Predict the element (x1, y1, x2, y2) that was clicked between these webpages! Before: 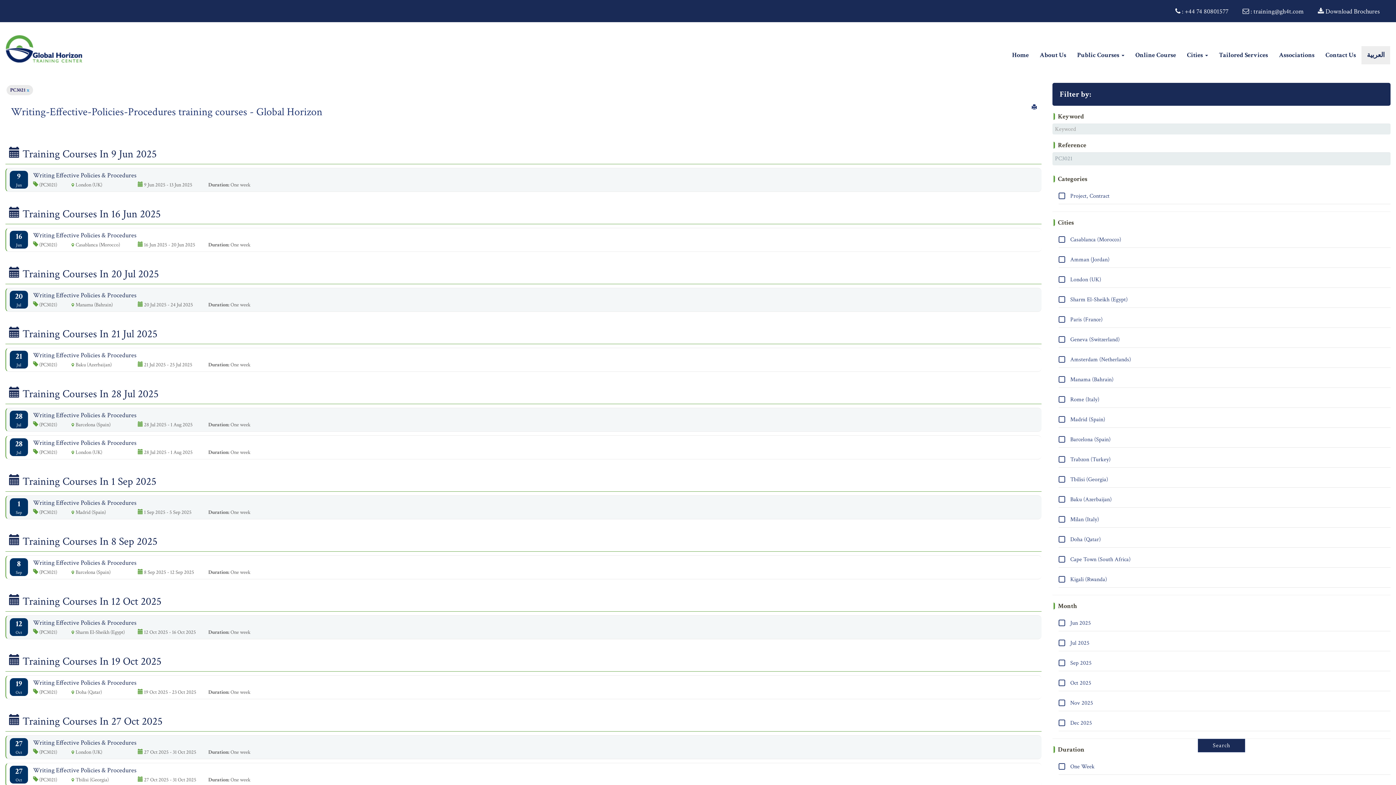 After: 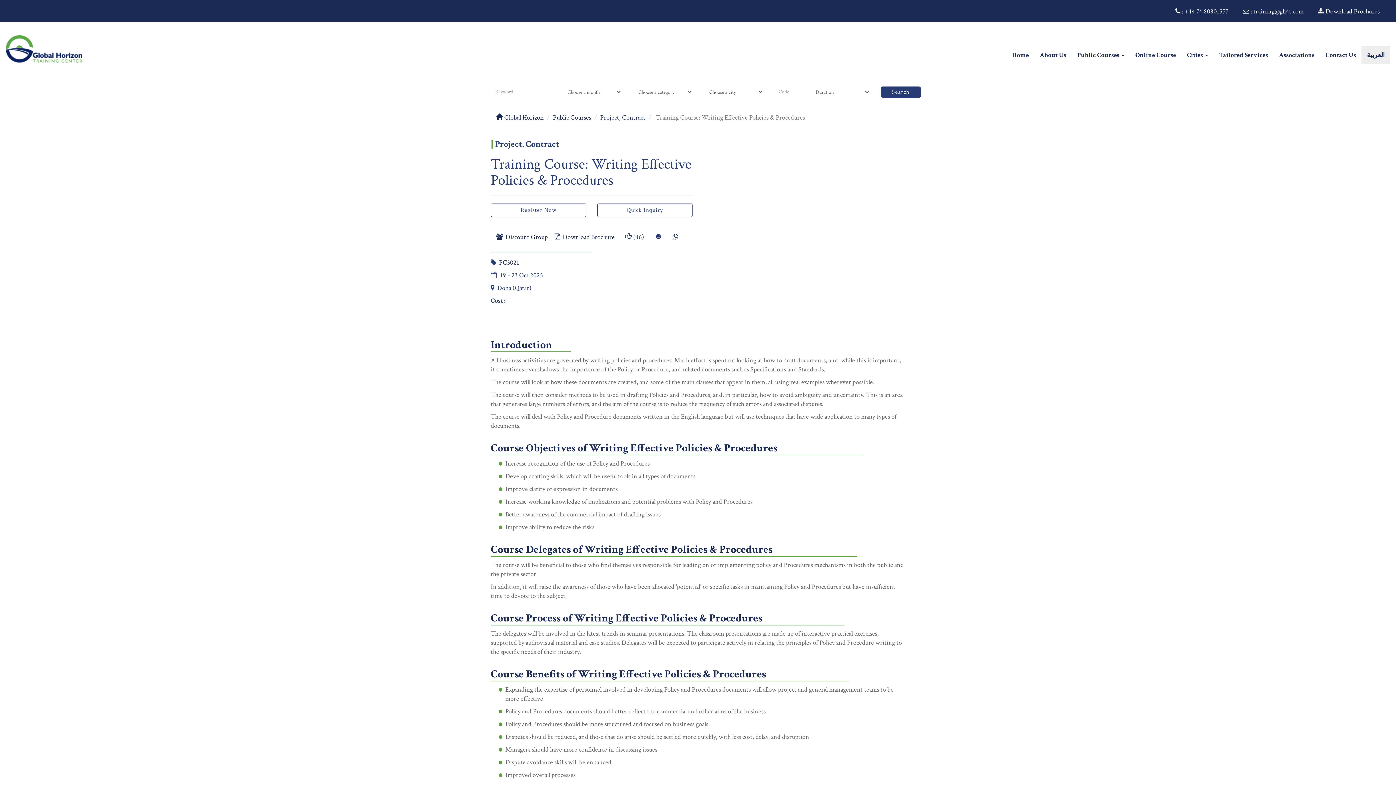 Action: bbox: (33, 678, 273, 687) label: Writing Effective Policies & Procedures